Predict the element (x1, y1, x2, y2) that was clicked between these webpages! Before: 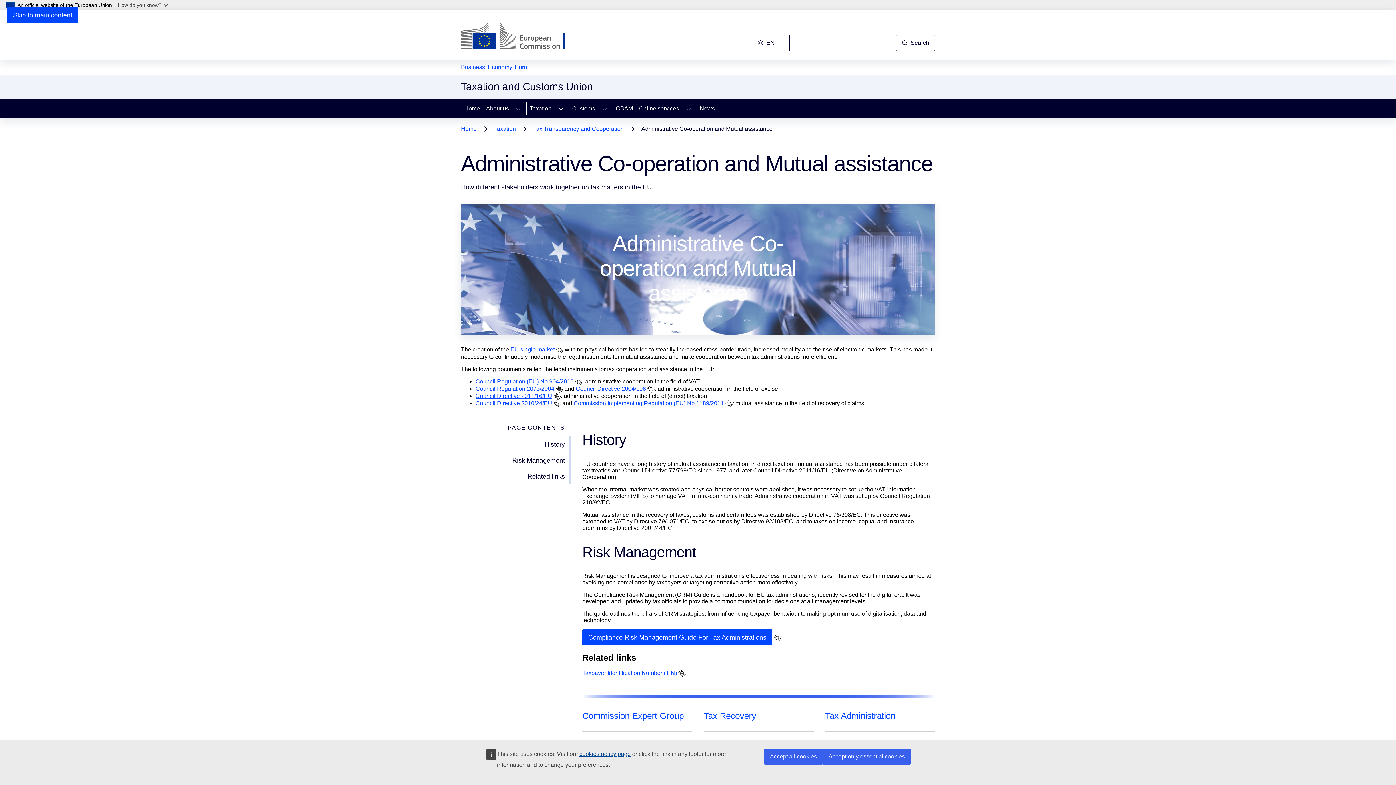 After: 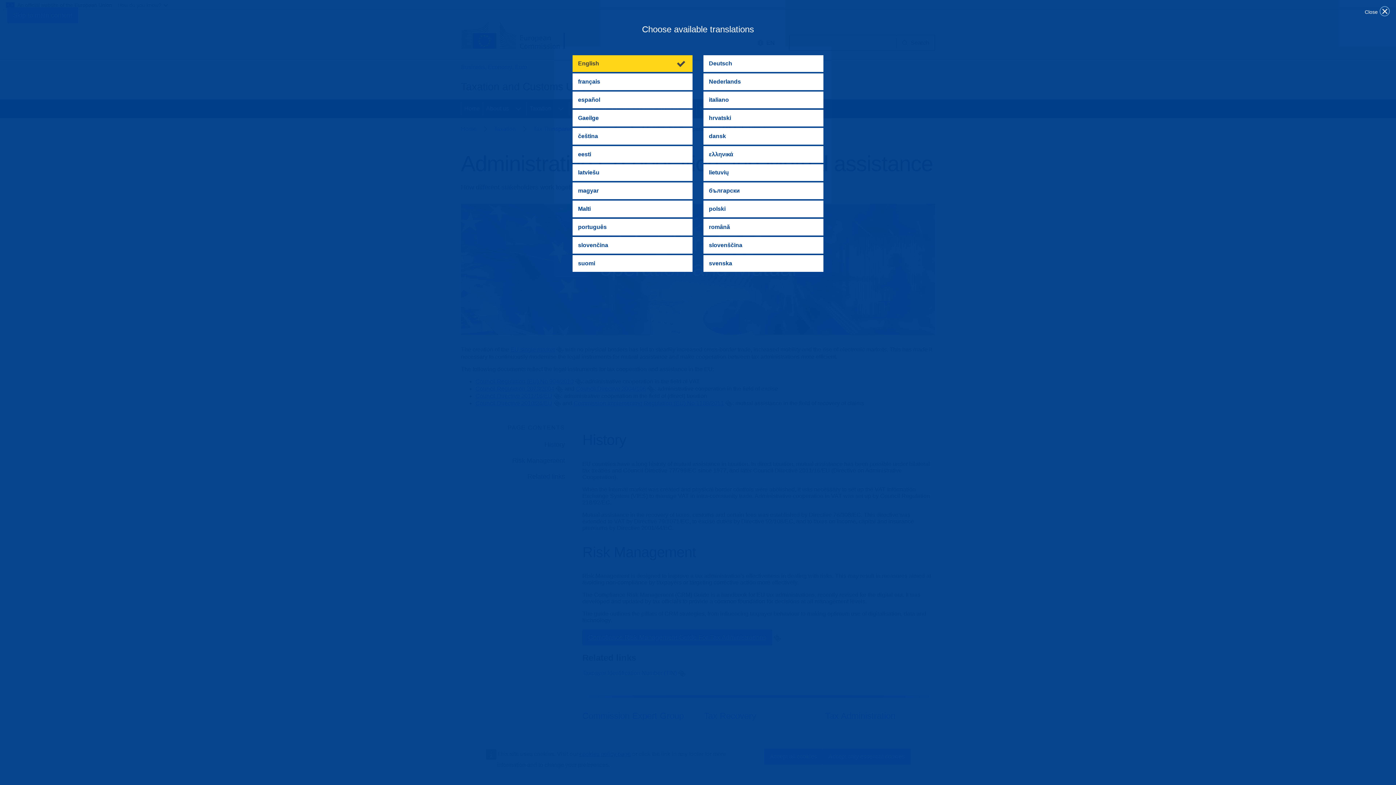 Action: bbox: (725, 400, 732, 407)